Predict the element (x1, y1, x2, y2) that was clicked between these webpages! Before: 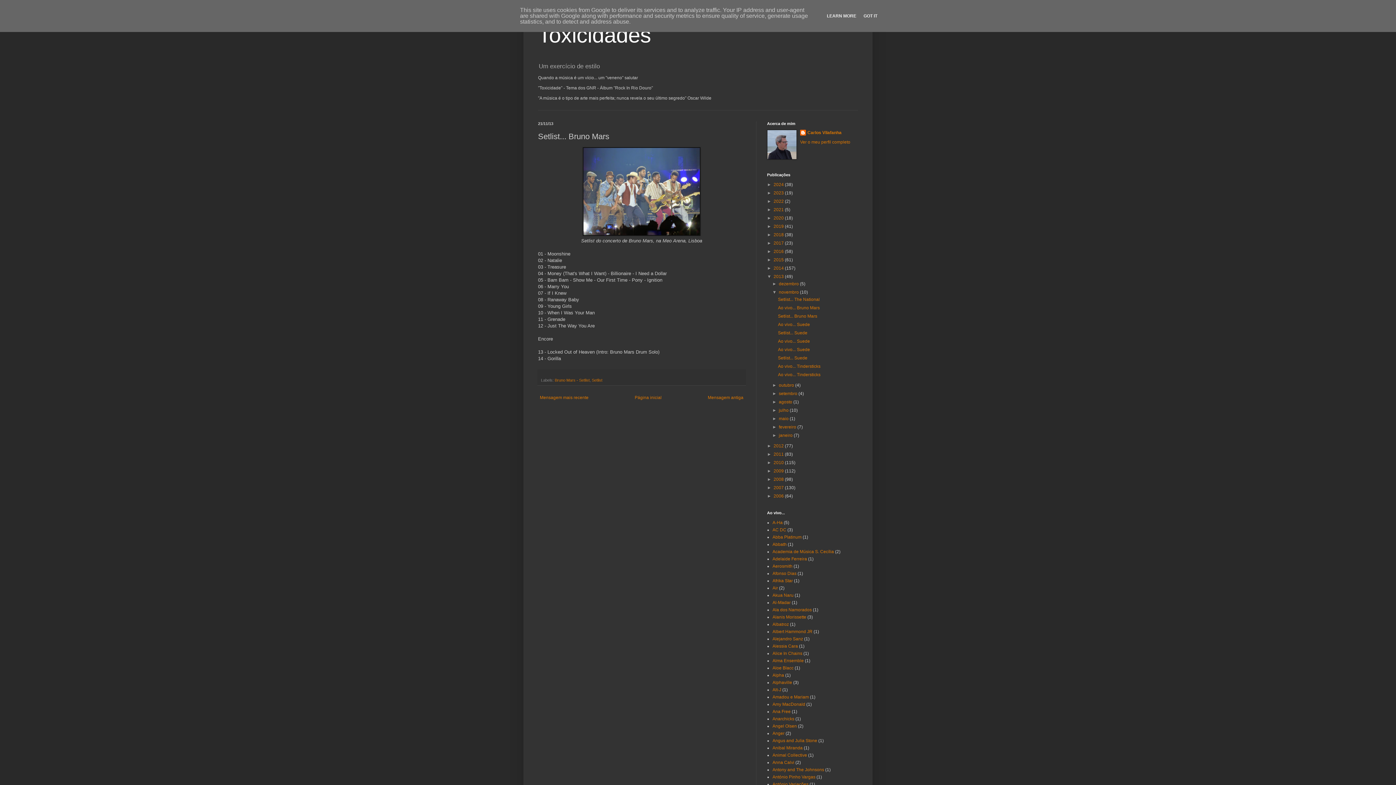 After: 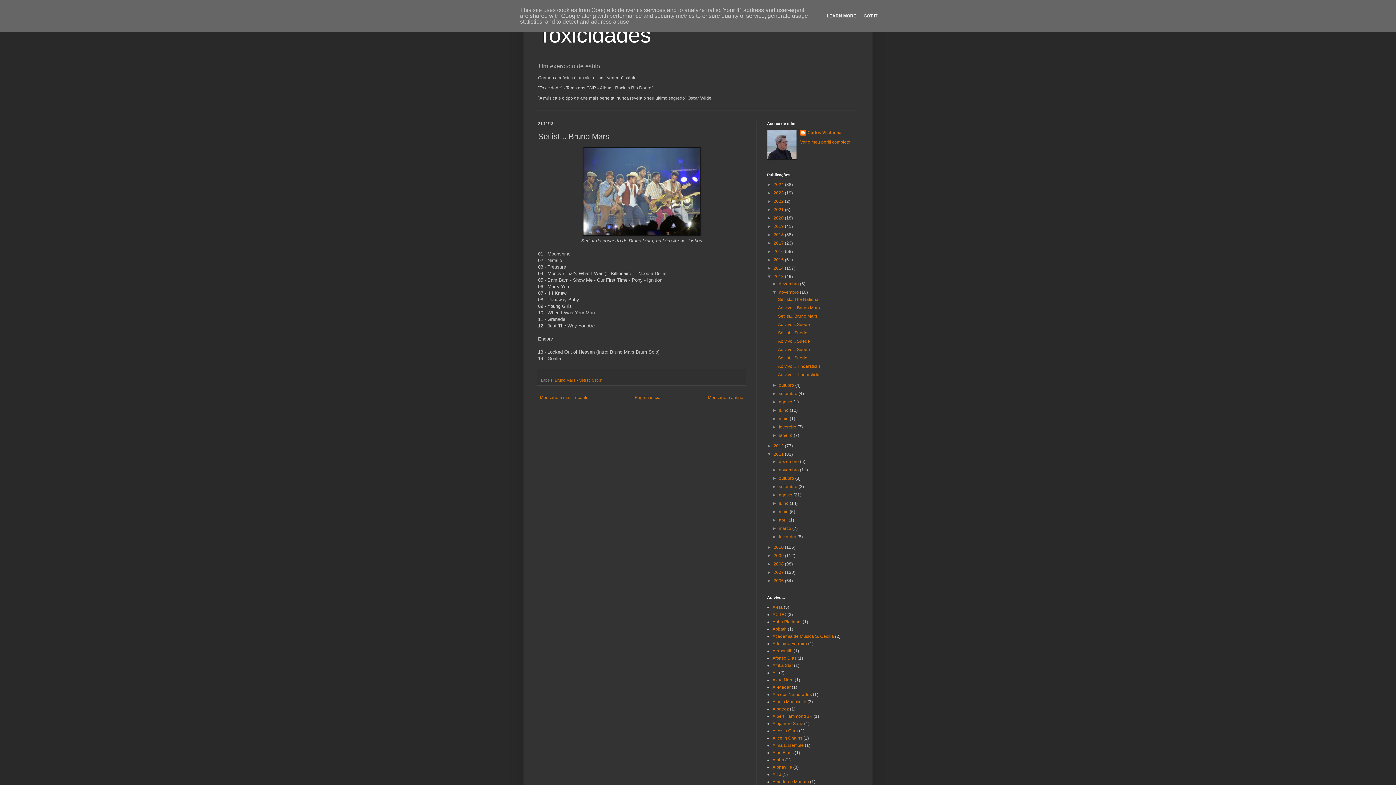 Action: label: ►   bbox: (767, 452, 773, 457)